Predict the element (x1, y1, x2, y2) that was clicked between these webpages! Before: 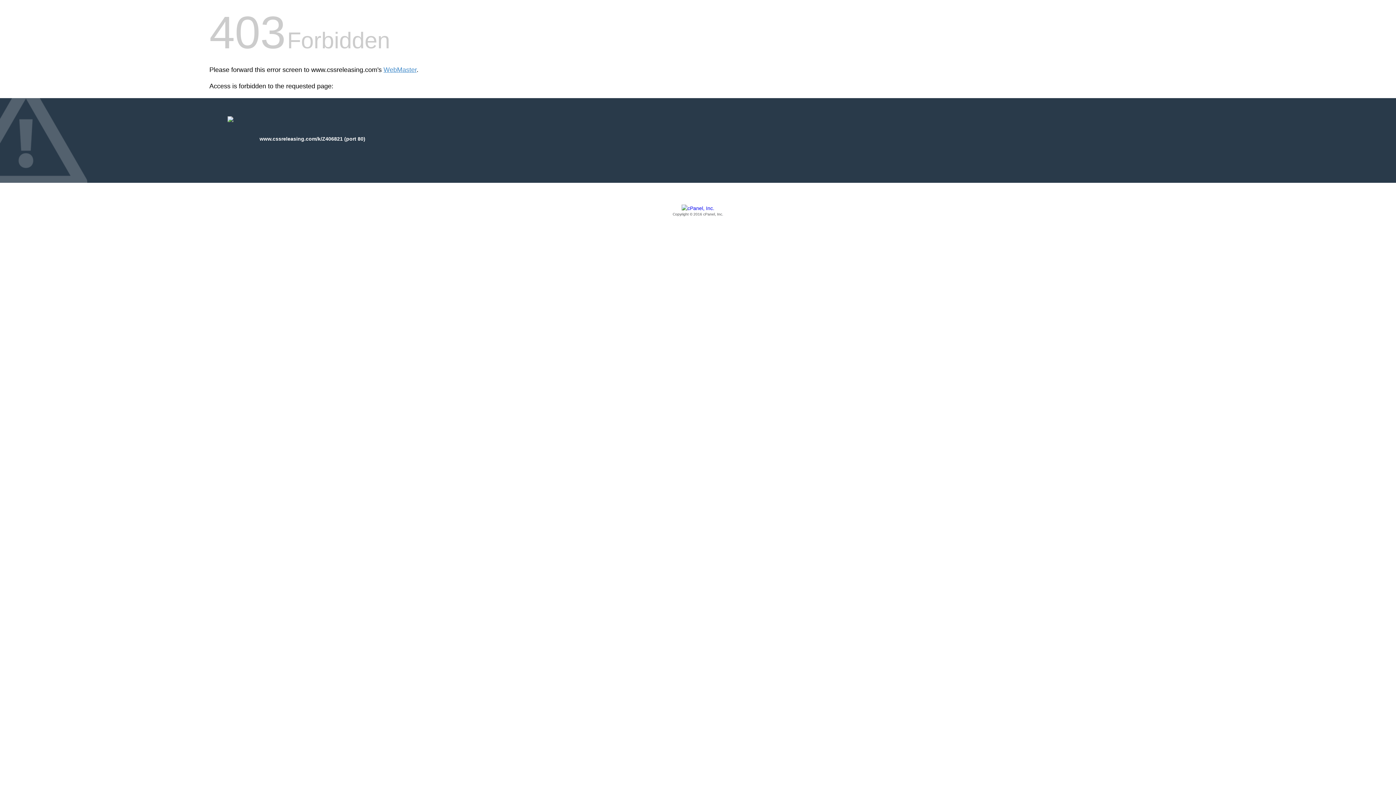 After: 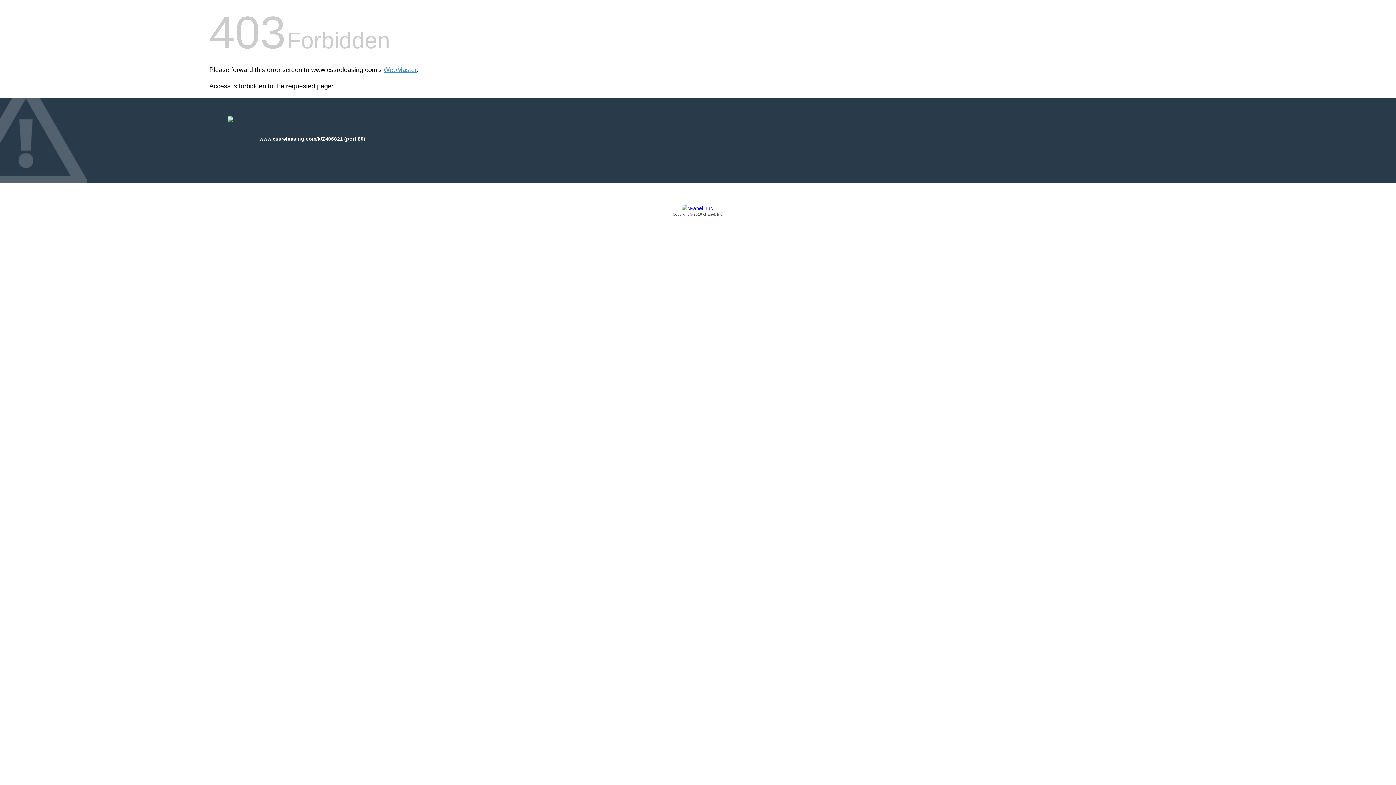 Action: bbox: (209, 205, 1186, 217) label: Copyright © 2016 cPanel, Inc.